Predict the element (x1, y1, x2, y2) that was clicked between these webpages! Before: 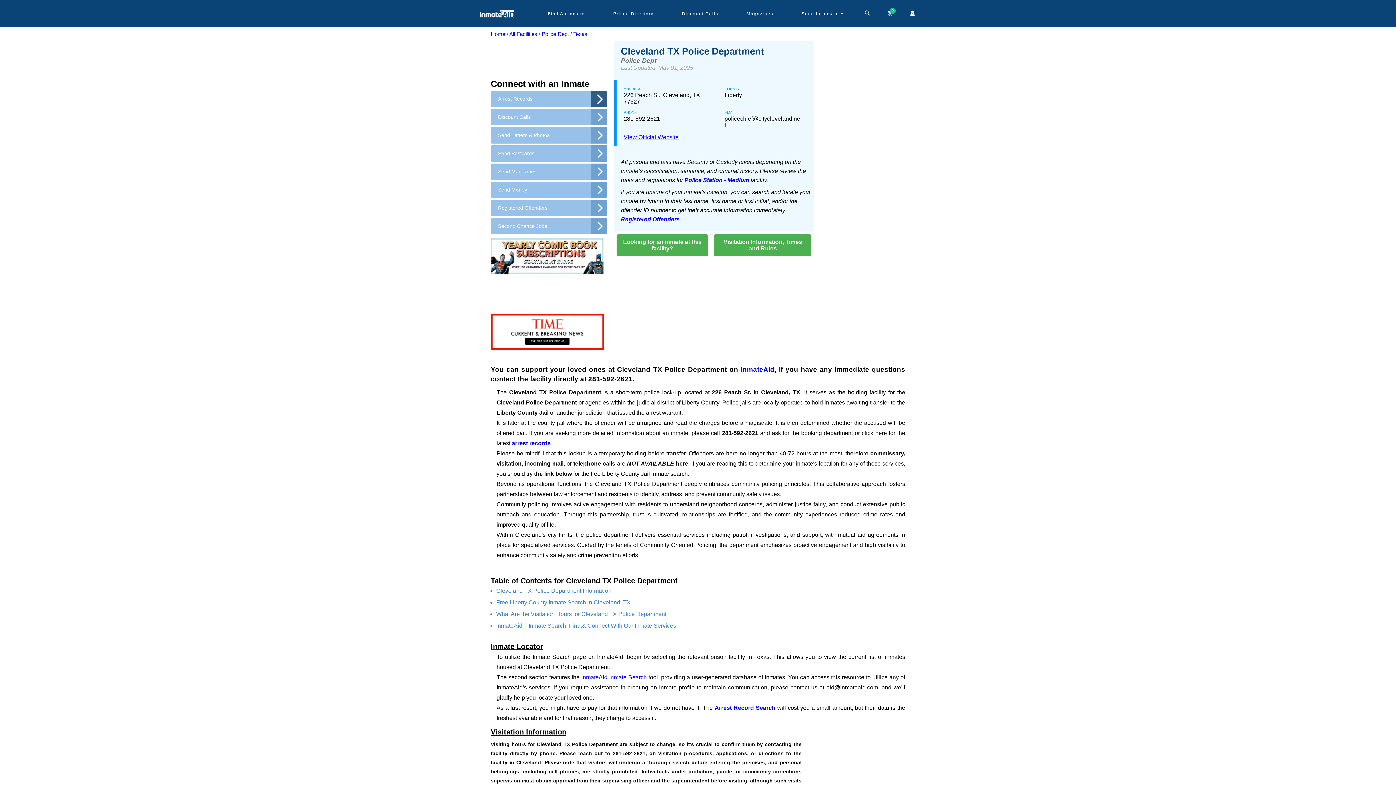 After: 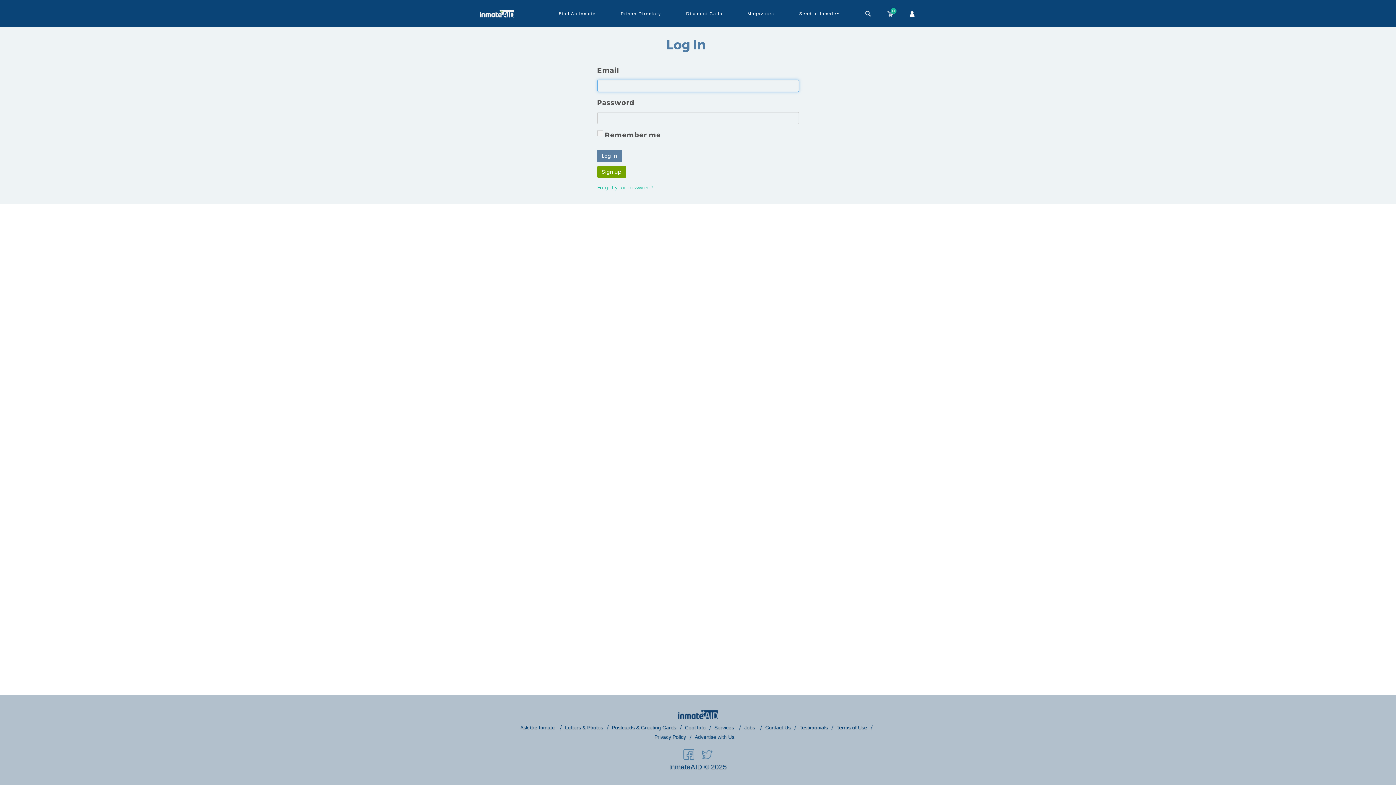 Action: bbox: (909, 9, 916, 18)